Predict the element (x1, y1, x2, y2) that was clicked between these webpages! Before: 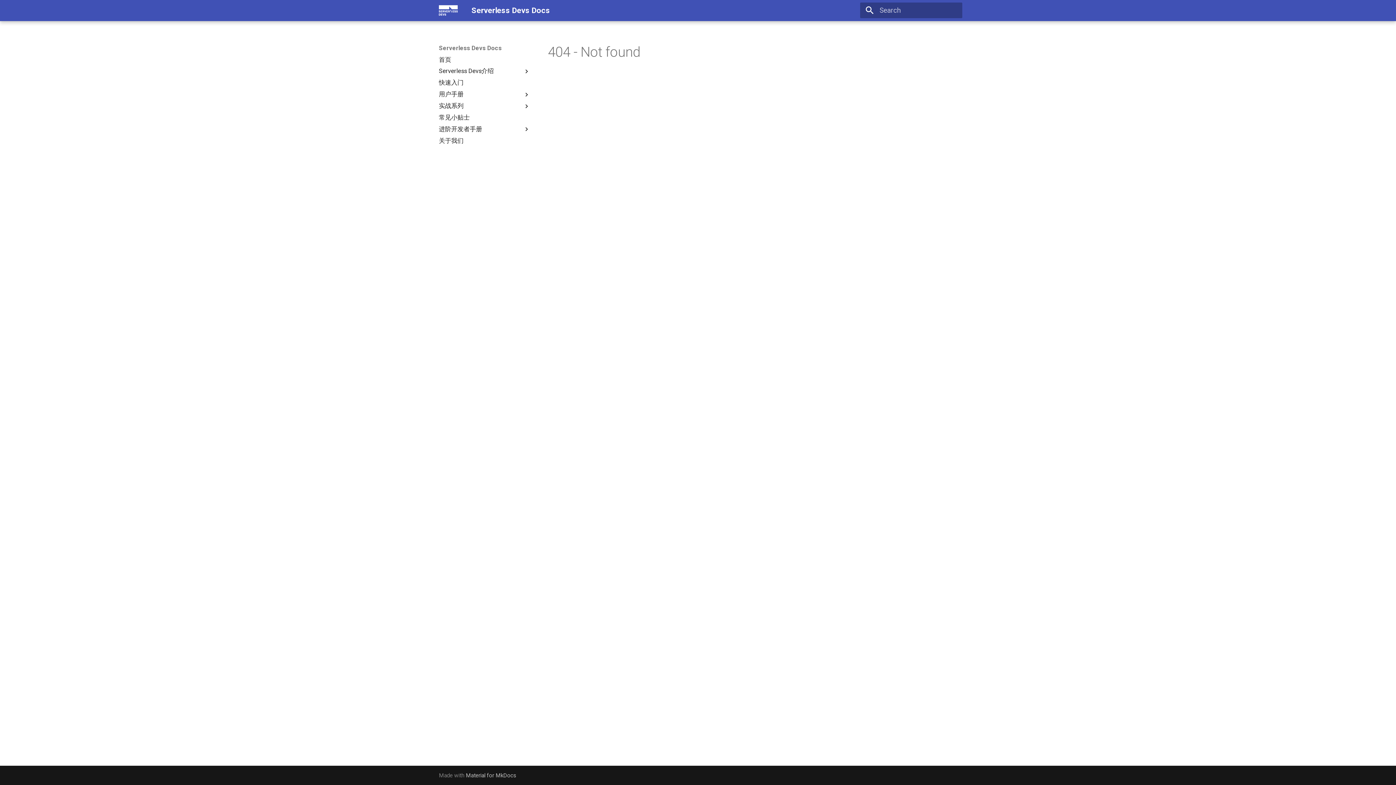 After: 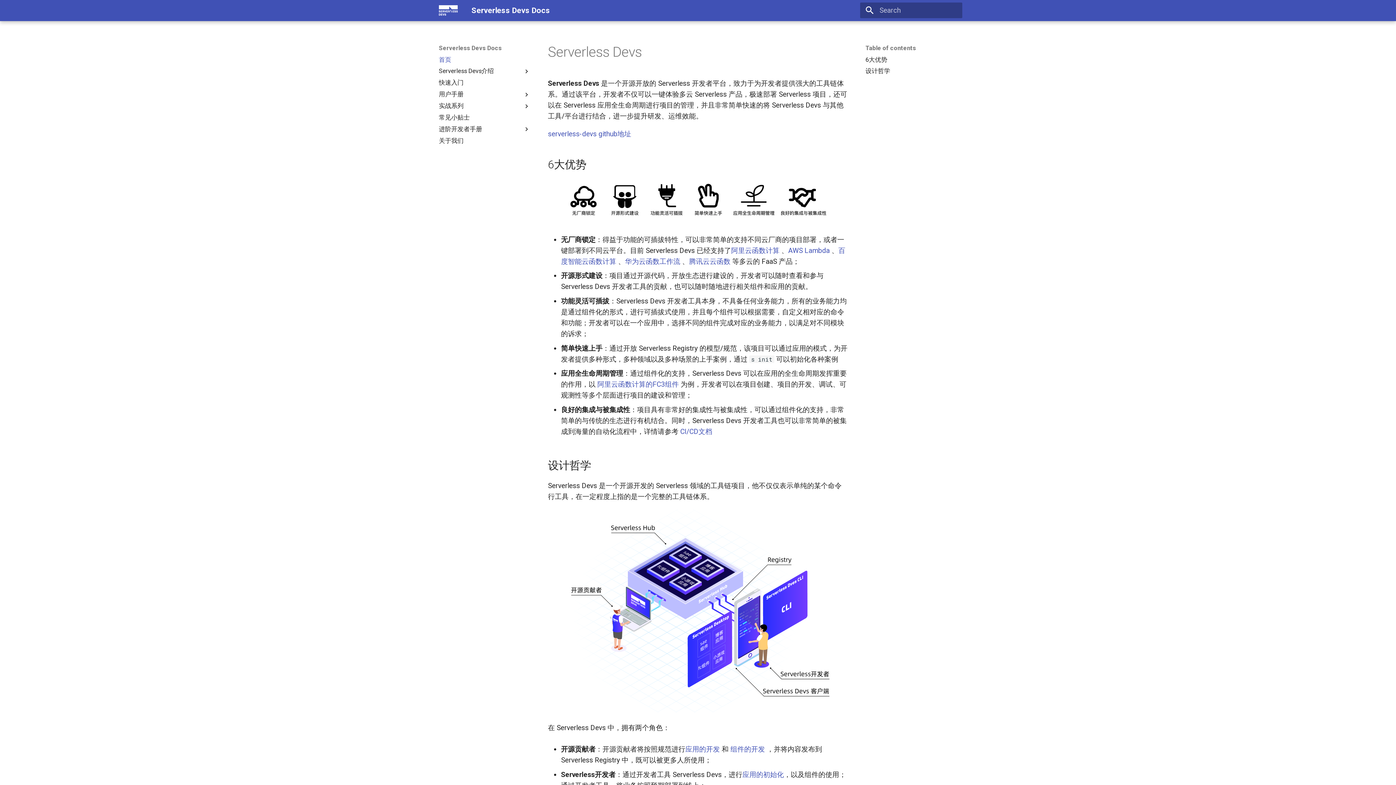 Action: label: 首页 bbox: (438, 55, 530, 63)